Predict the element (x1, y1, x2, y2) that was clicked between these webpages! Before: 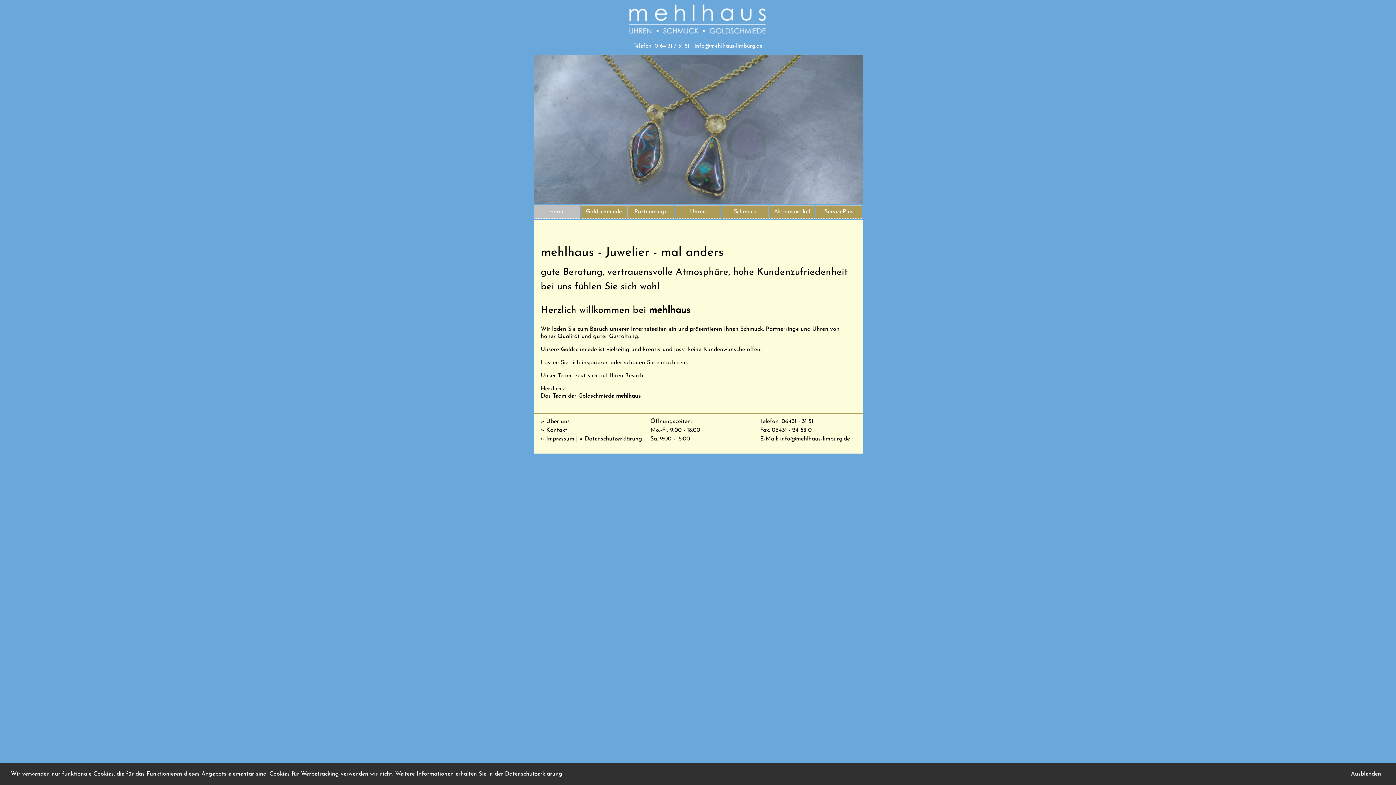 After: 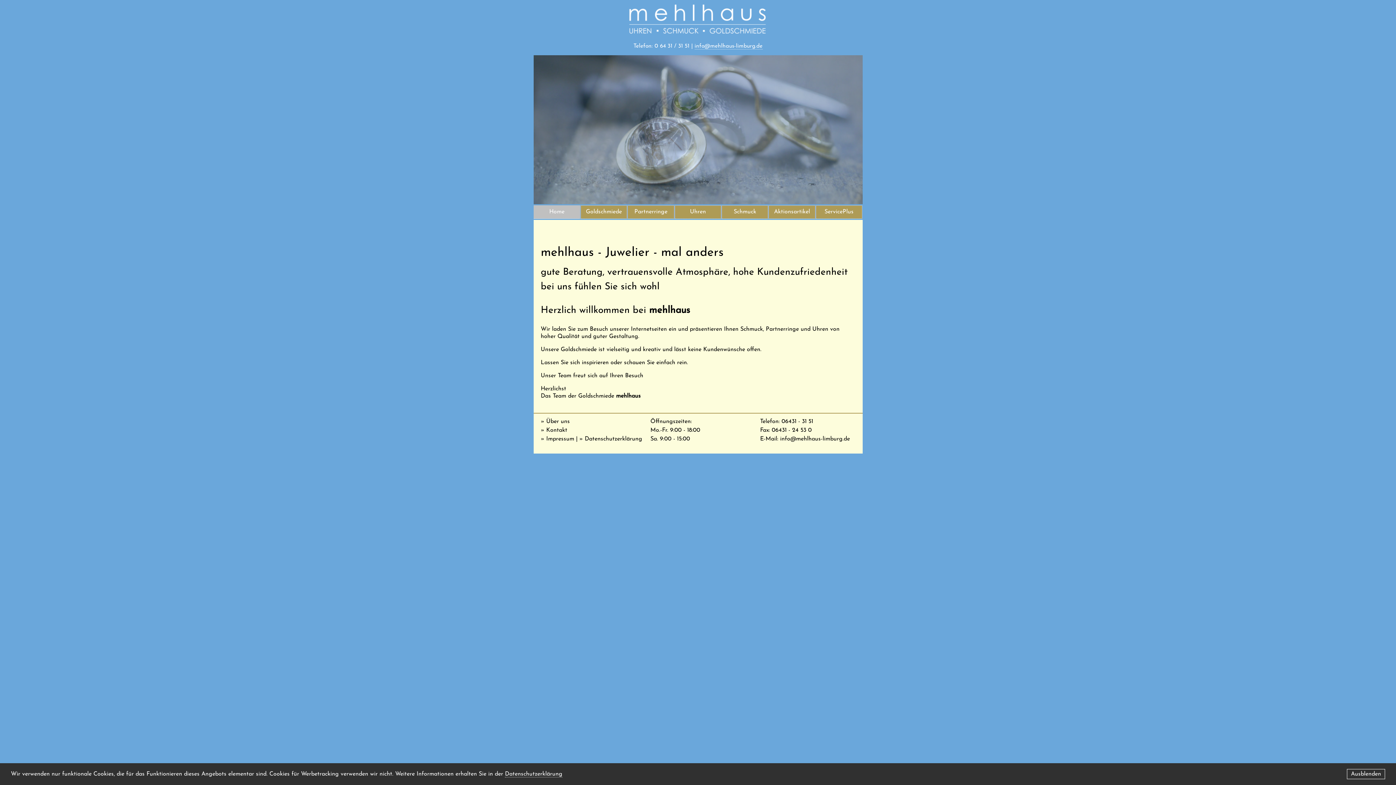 Action: label: info@mehlhaus-limburg.de bbox: (694, 43, 762, 48)